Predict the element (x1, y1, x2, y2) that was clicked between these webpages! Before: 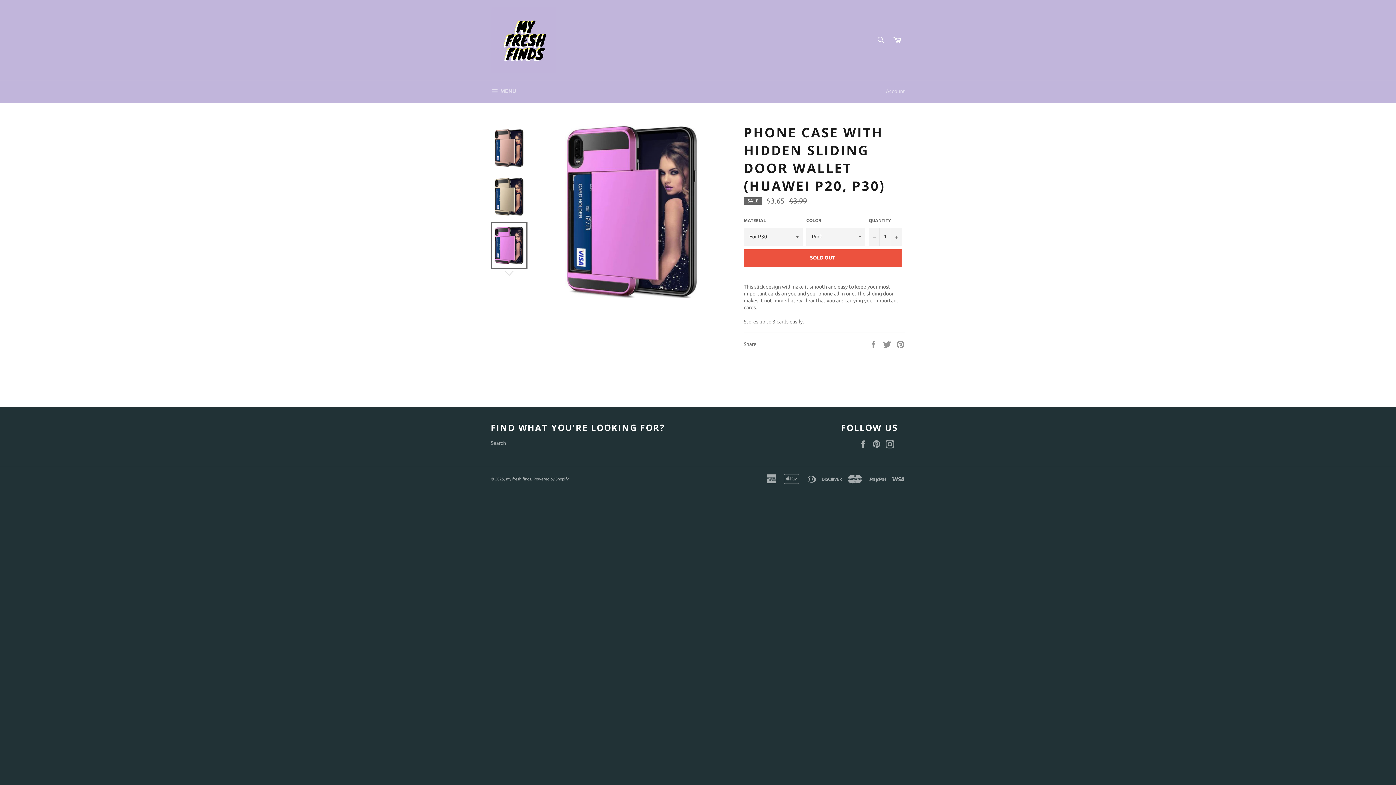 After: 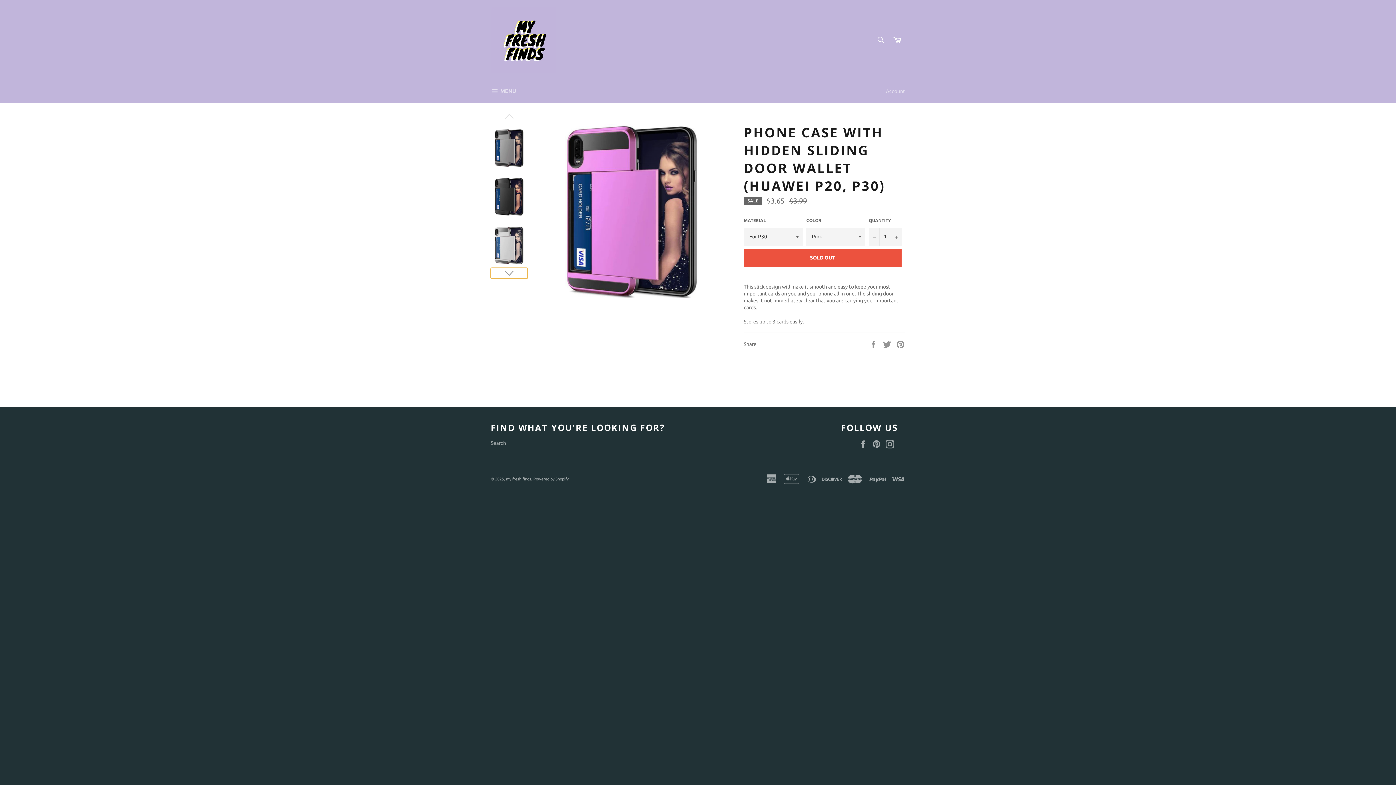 Action: bbox: (490, 268, 527, 278)